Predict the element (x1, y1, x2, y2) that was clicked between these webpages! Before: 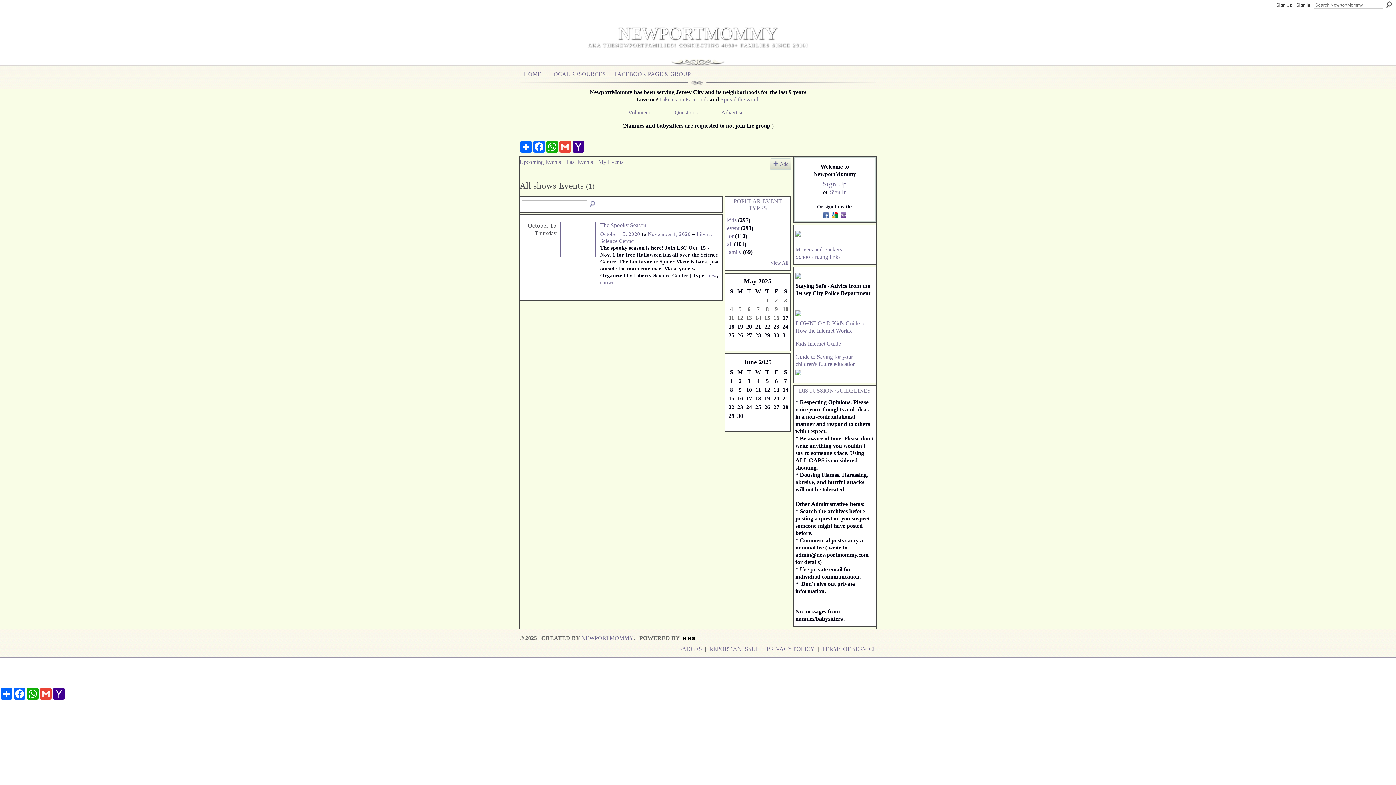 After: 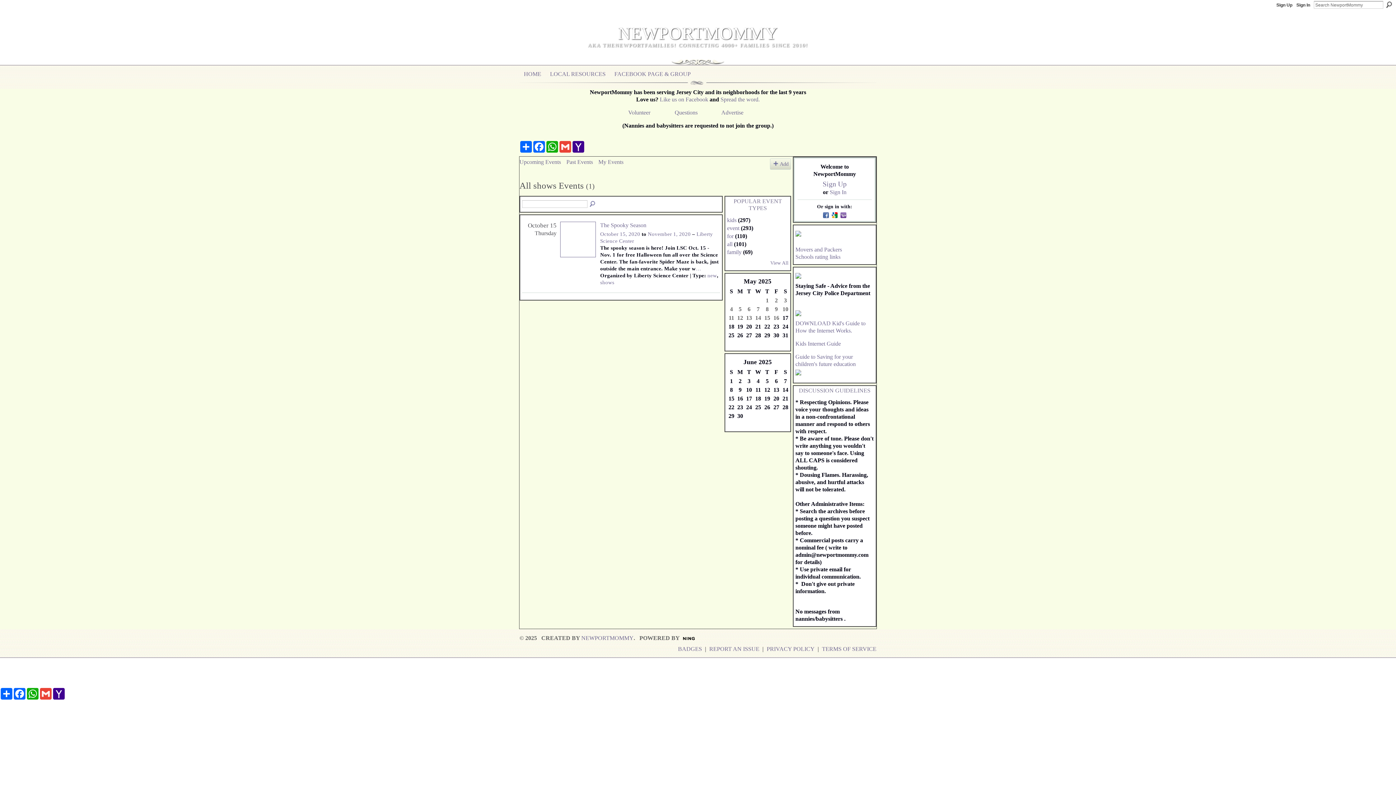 Action: label: . bbox: (850, 327, 852, 333)